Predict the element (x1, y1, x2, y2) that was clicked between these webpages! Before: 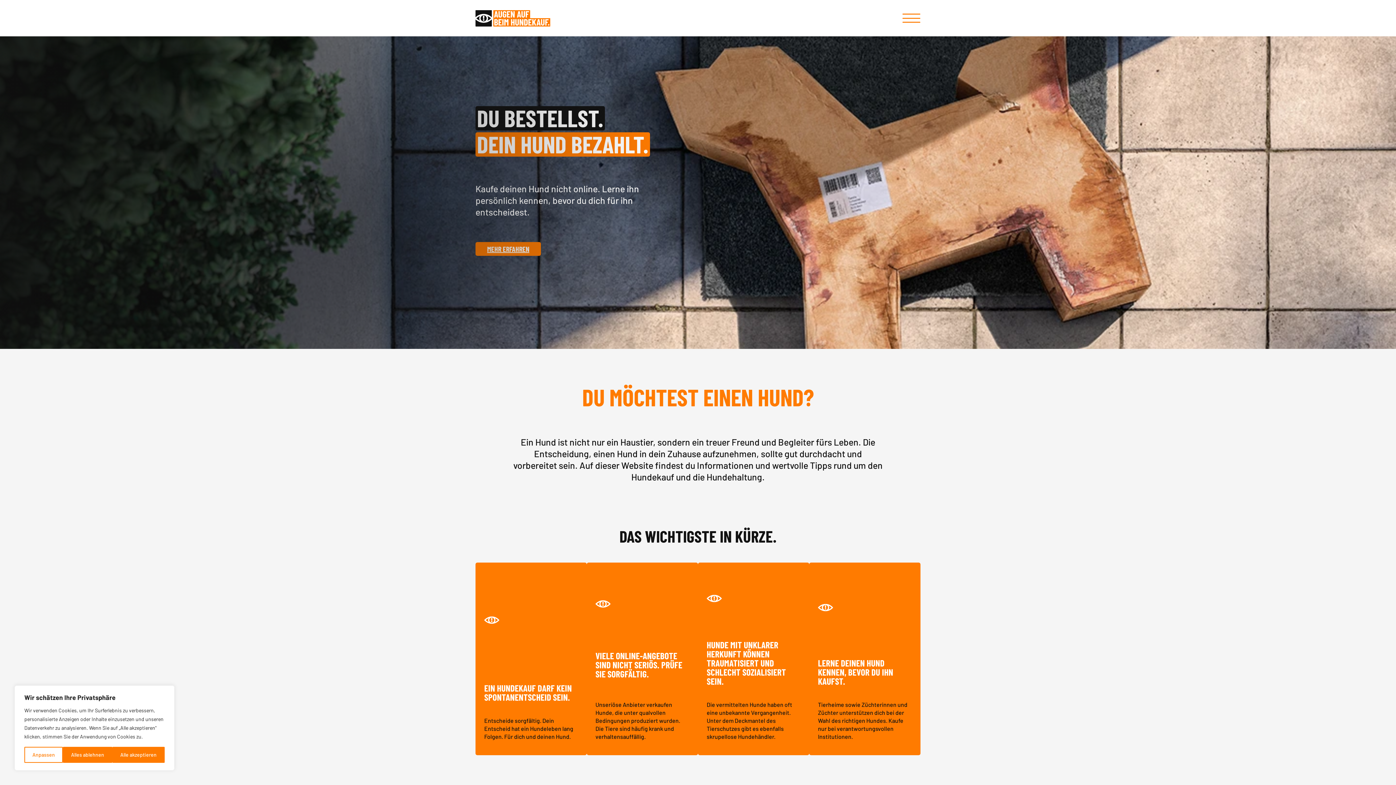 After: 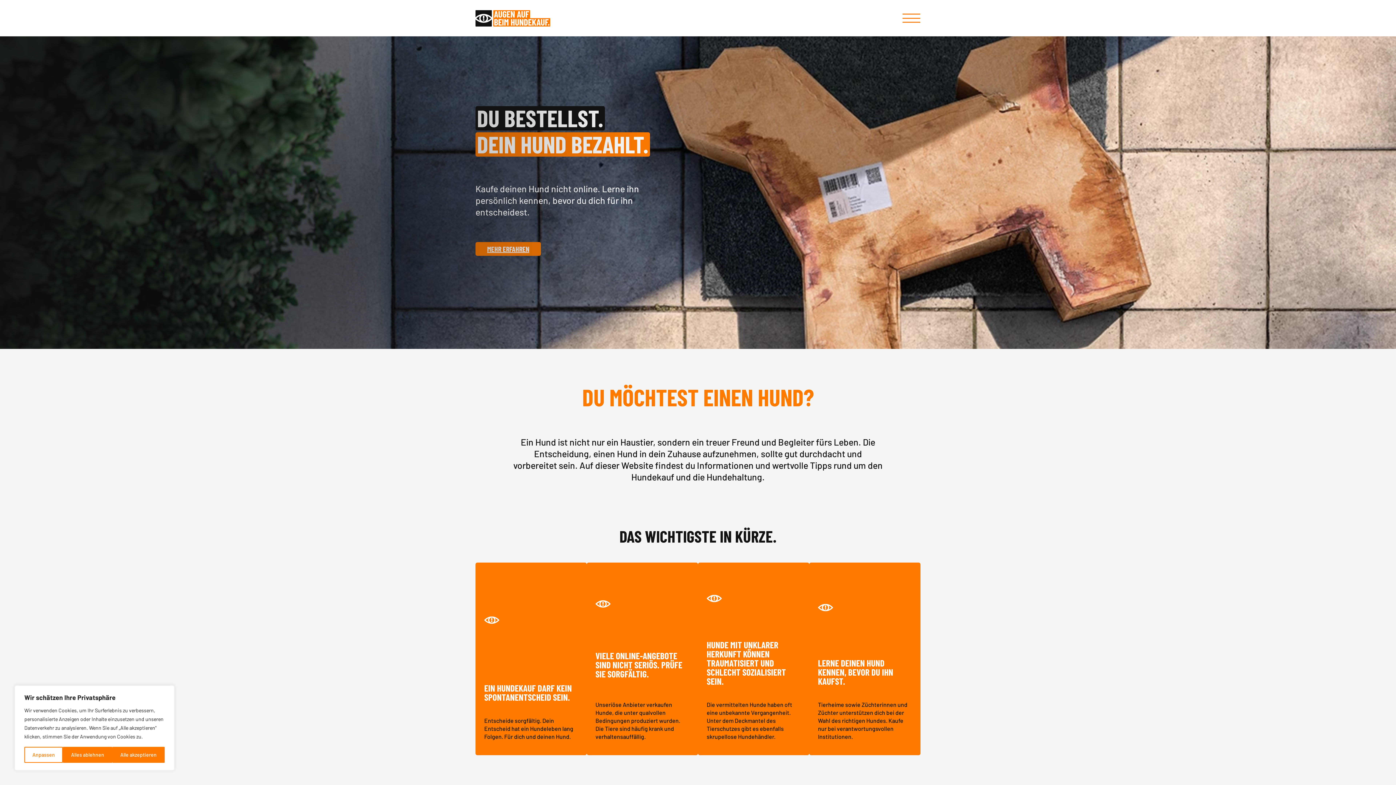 Action: bbox: (475, 10, 550, 26)